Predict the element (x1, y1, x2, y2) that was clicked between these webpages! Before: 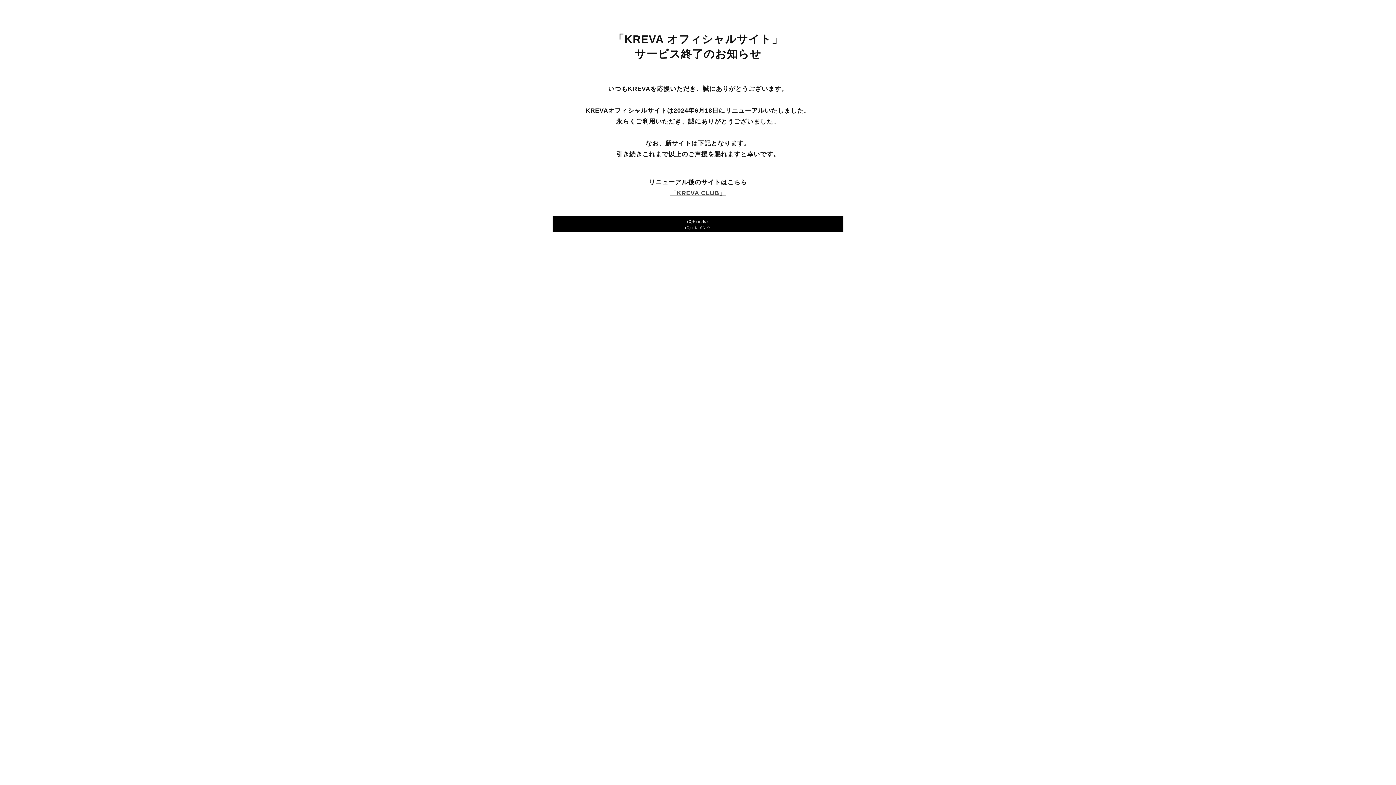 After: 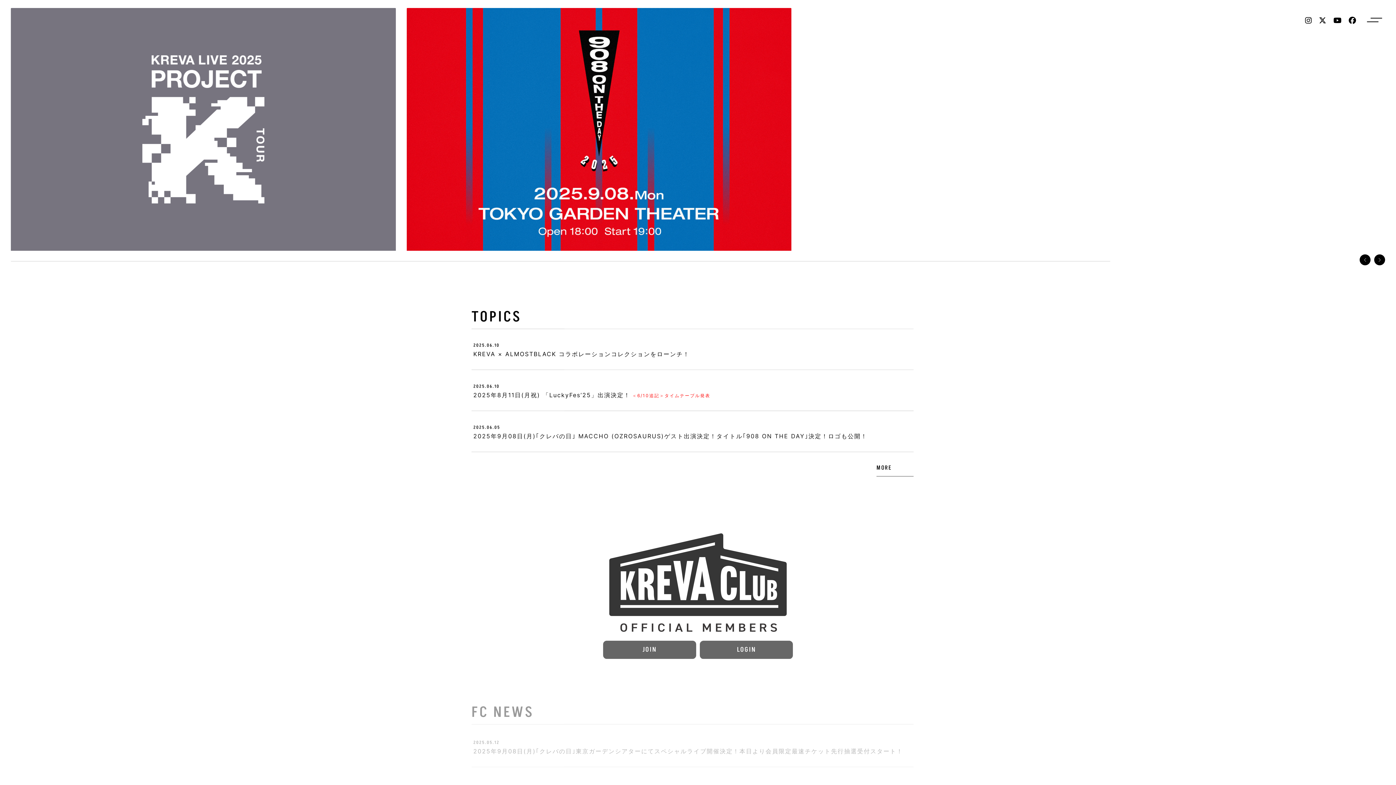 Action: label: 「KREVA CLUB」 bbox: (670, 189, 726, 196)